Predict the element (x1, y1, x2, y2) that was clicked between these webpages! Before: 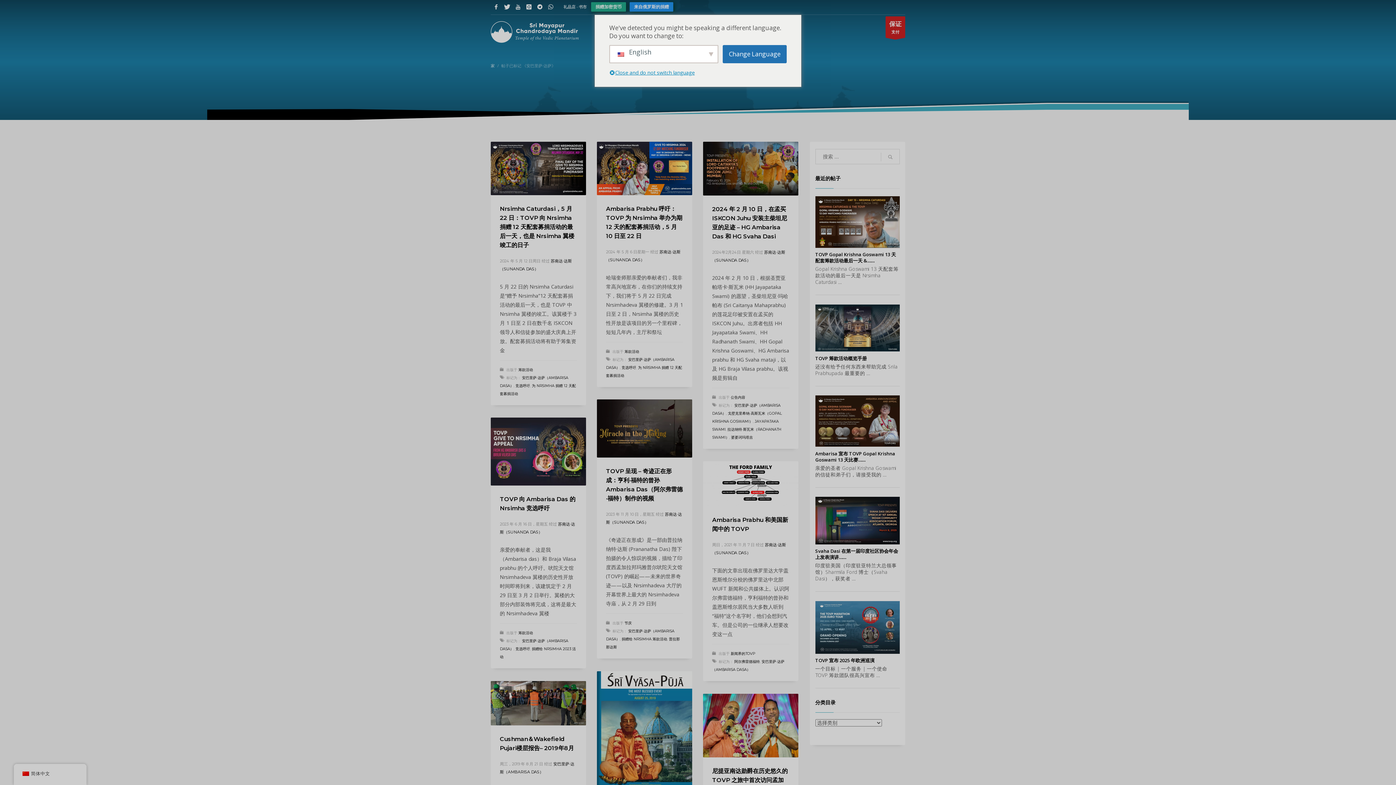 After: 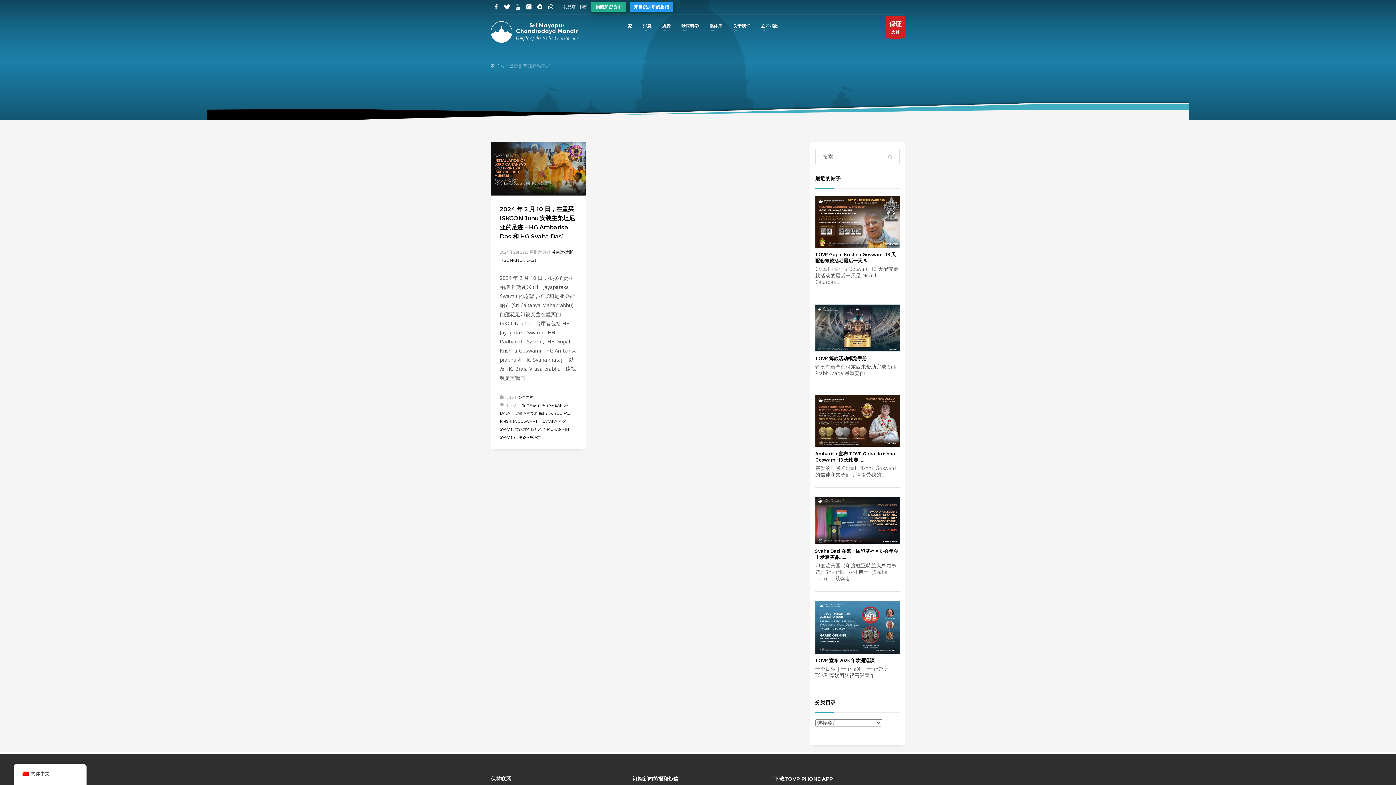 Action: bbox: (731, 435, 753, 439) label: 婆婆诃玛塔吉